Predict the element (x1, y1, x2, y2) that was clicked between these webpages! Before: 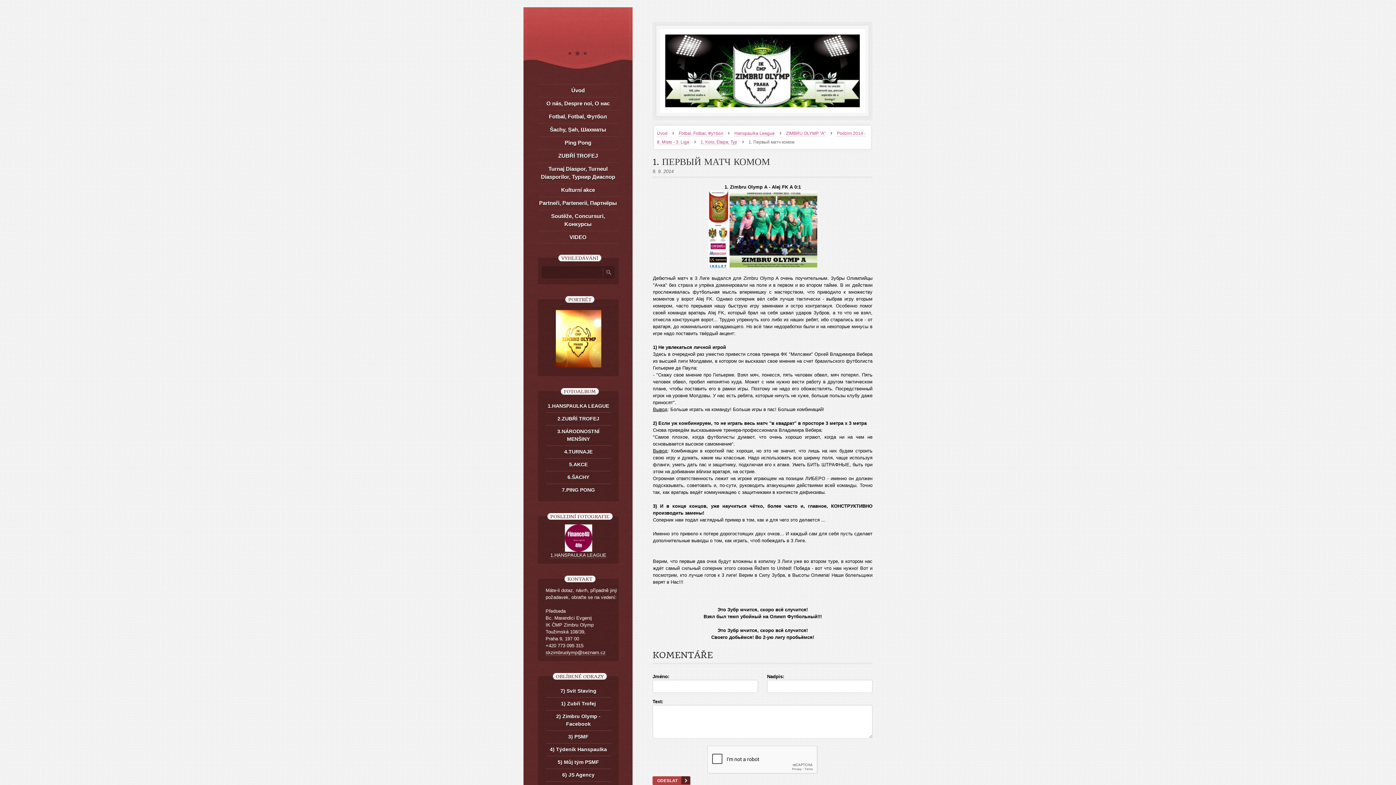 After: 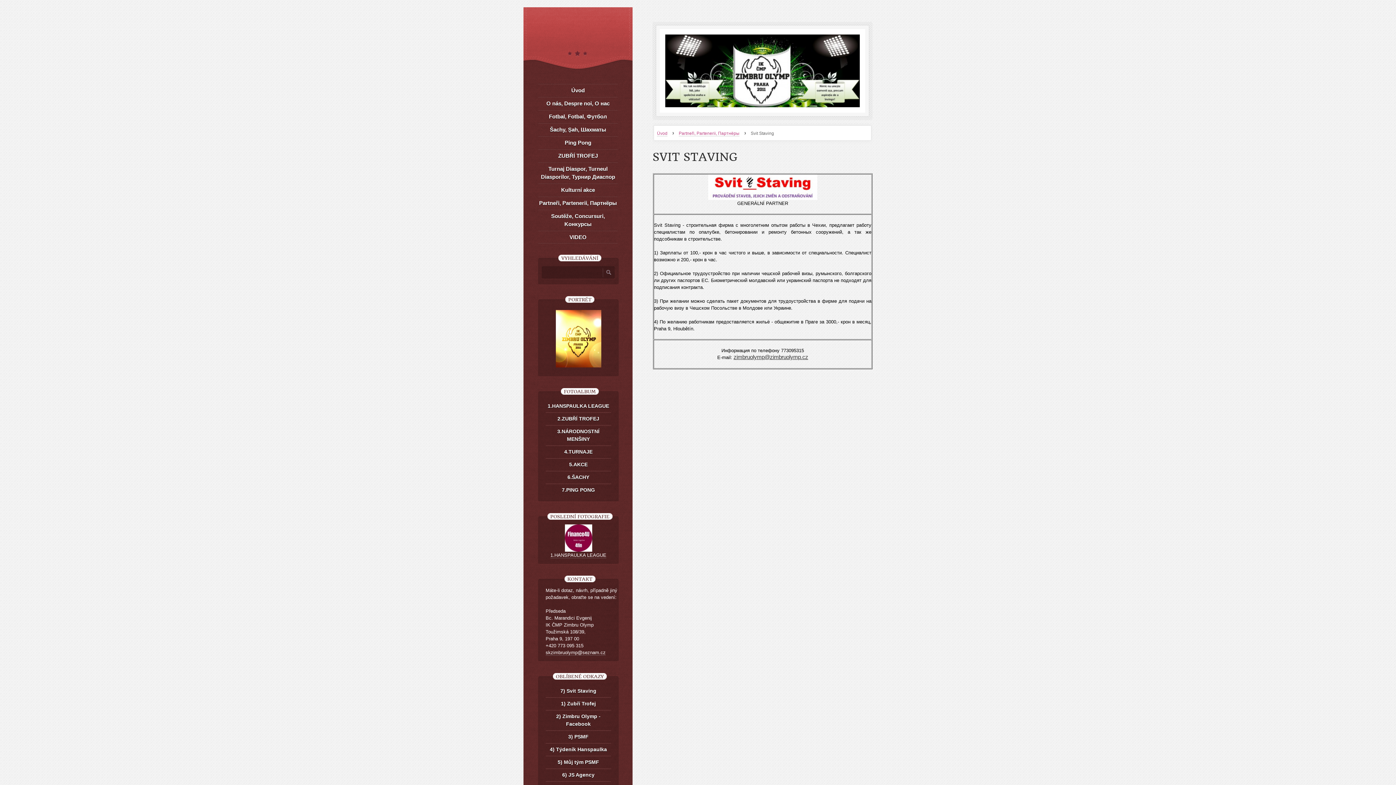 Action: bbox: (545, 684, 611, 697) label: 7) Svit Staving